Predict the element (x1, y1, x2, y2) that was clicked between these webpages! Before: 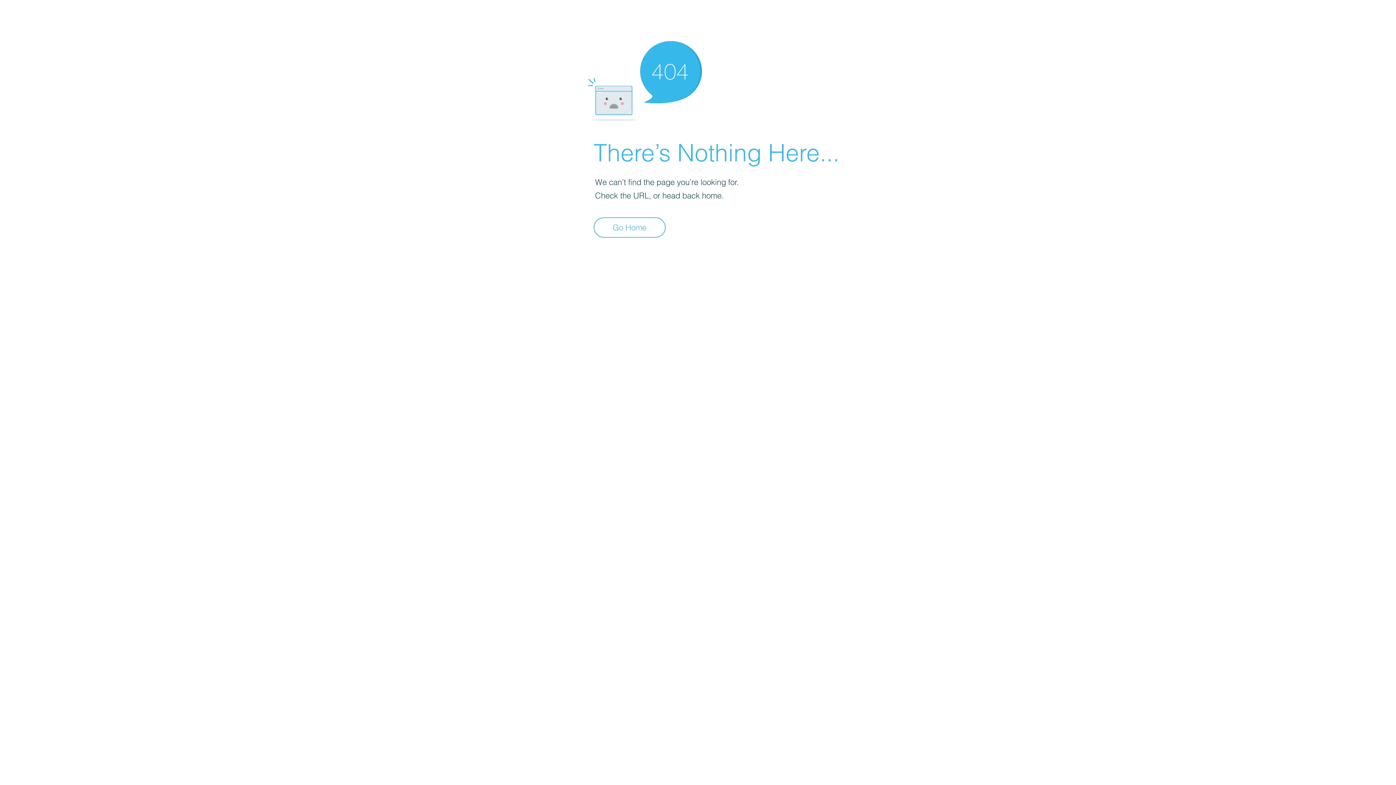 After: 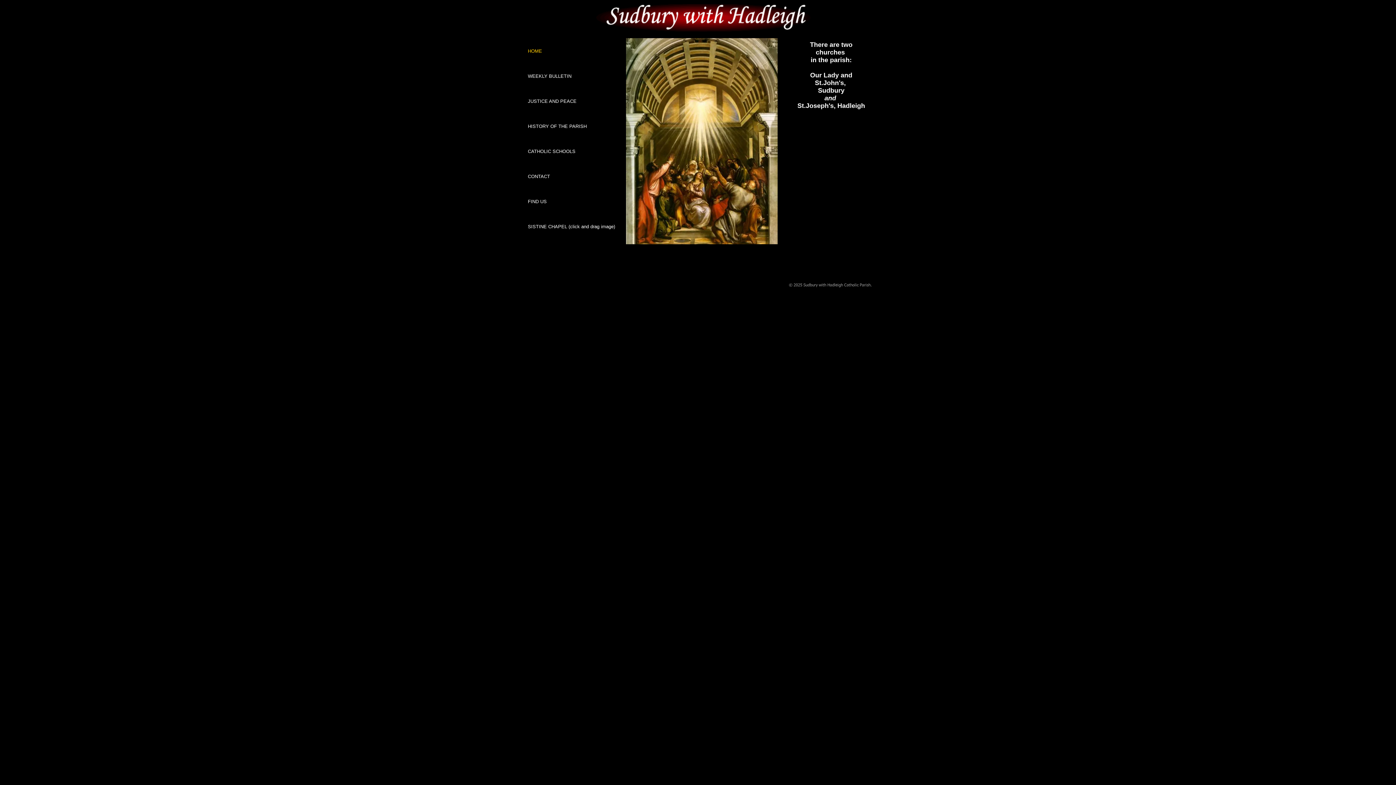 Action: label: Go Home bbox: (593, 217, 665, 237)